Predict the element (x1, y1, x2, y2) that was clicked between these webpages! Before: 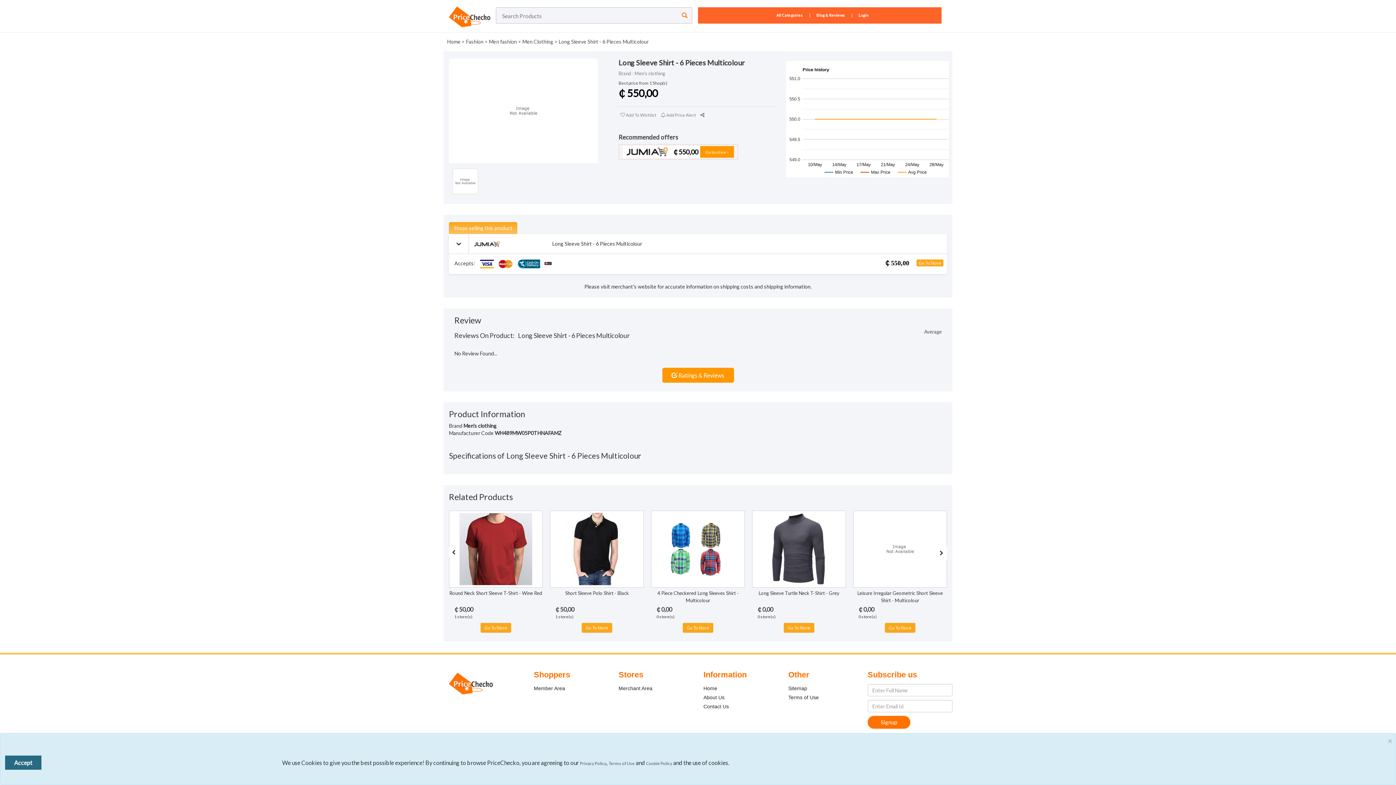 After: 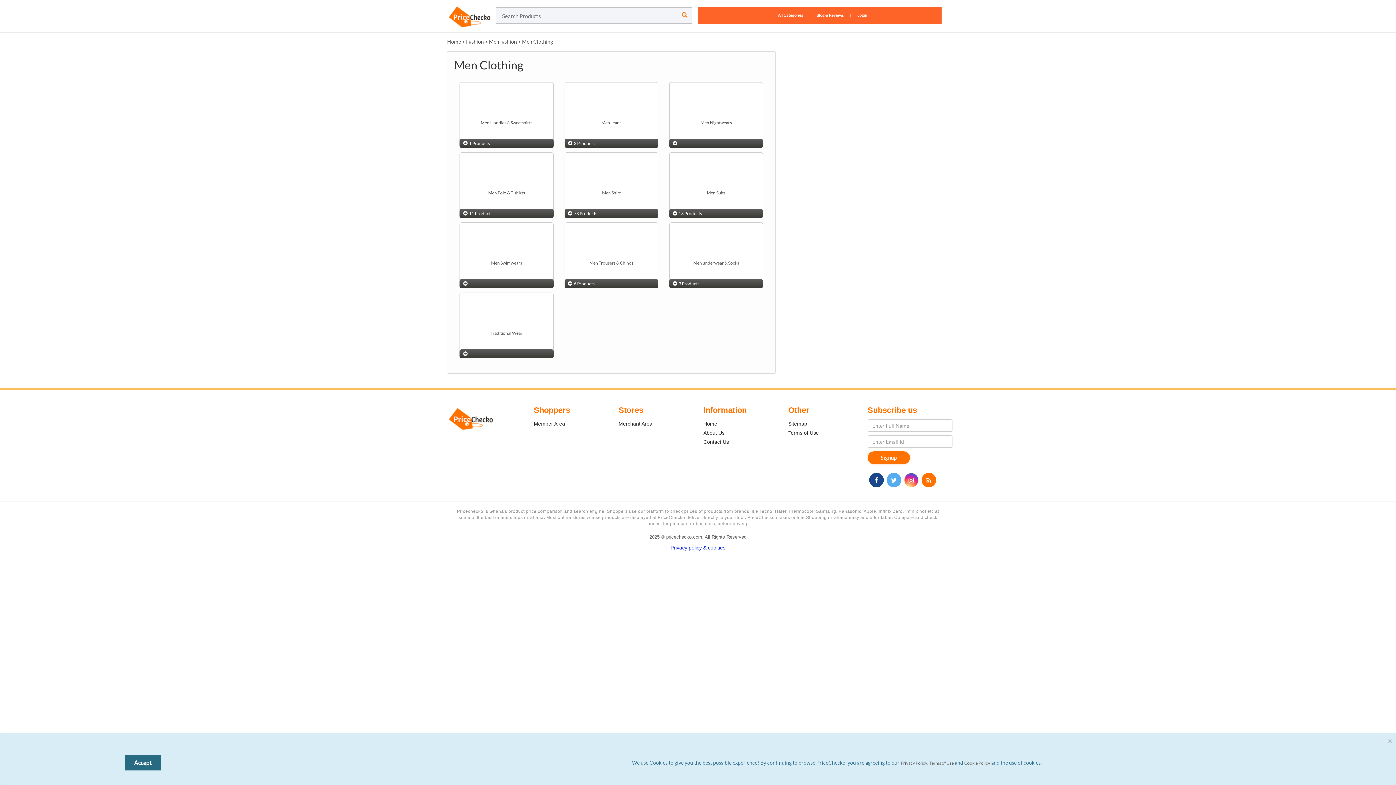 Action: label: Go To Store bbox: (885, 623, 915, 633)